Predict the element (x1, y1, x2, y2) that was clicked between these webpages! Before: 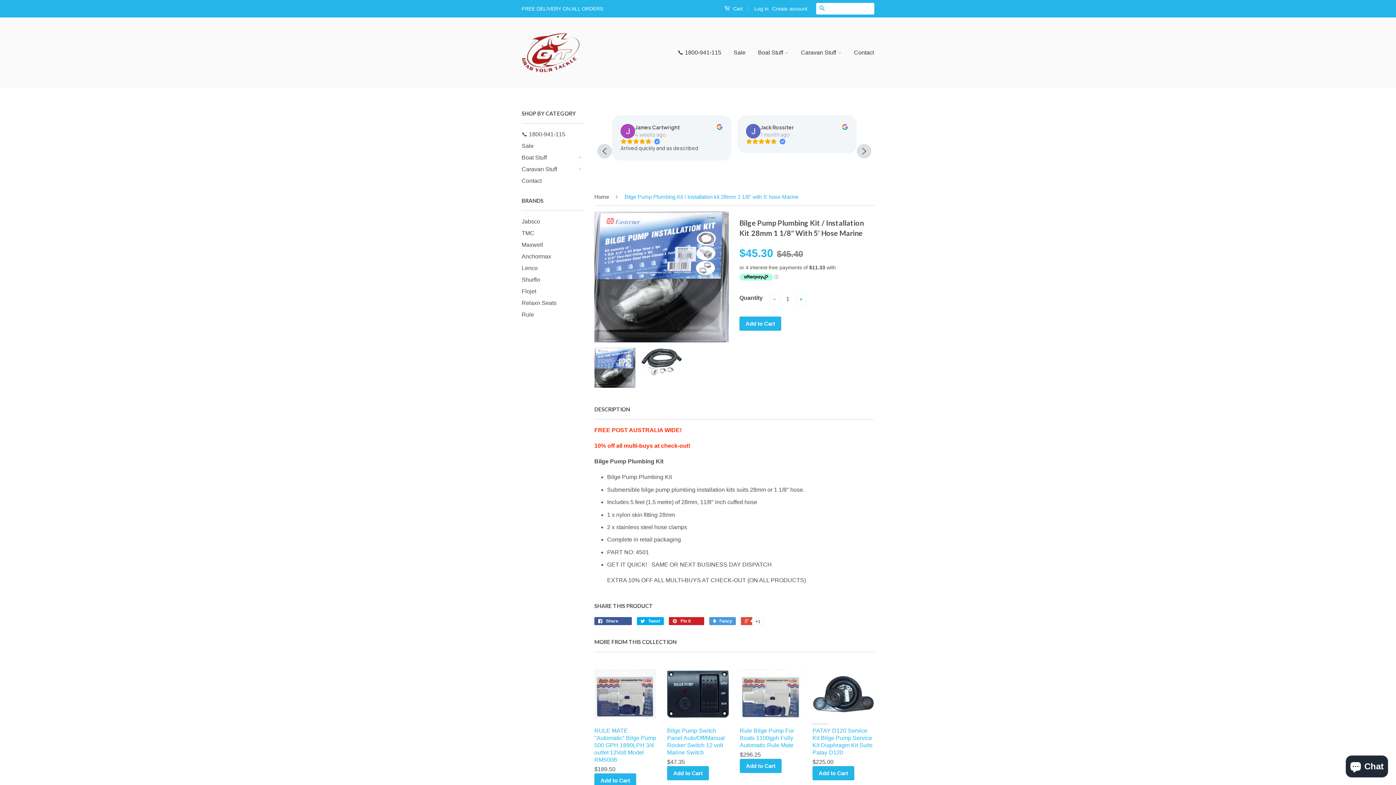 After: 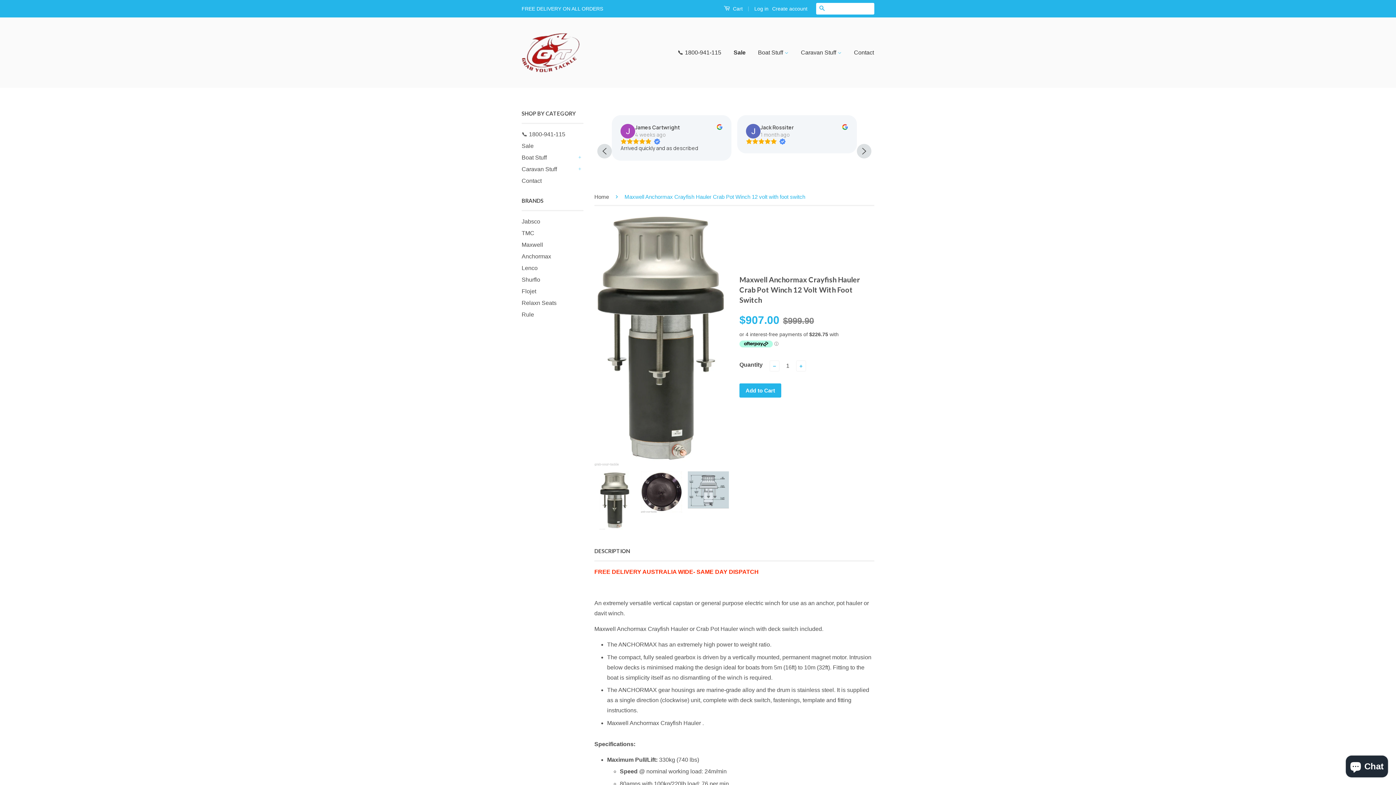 Action: label: Sale bbox: (728, 42, 751, 63)